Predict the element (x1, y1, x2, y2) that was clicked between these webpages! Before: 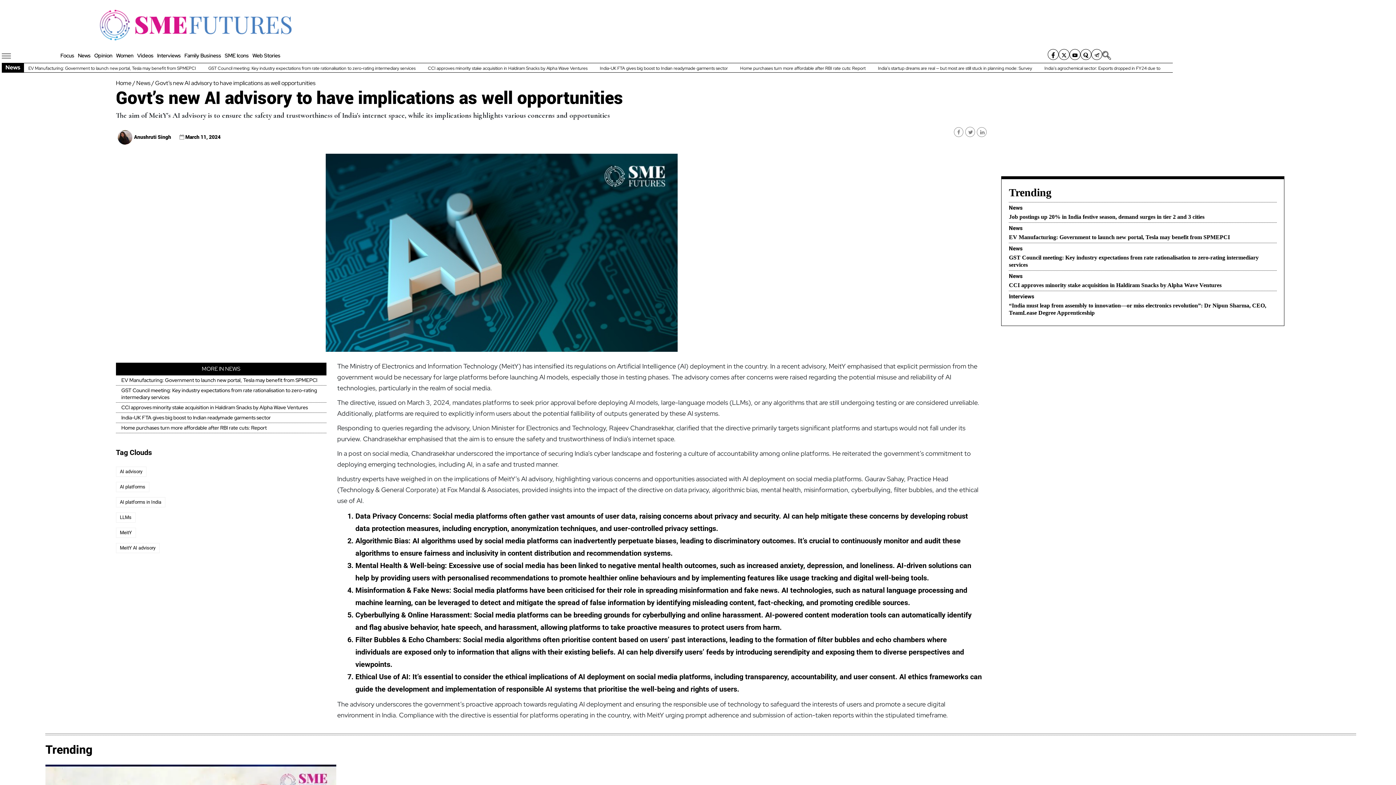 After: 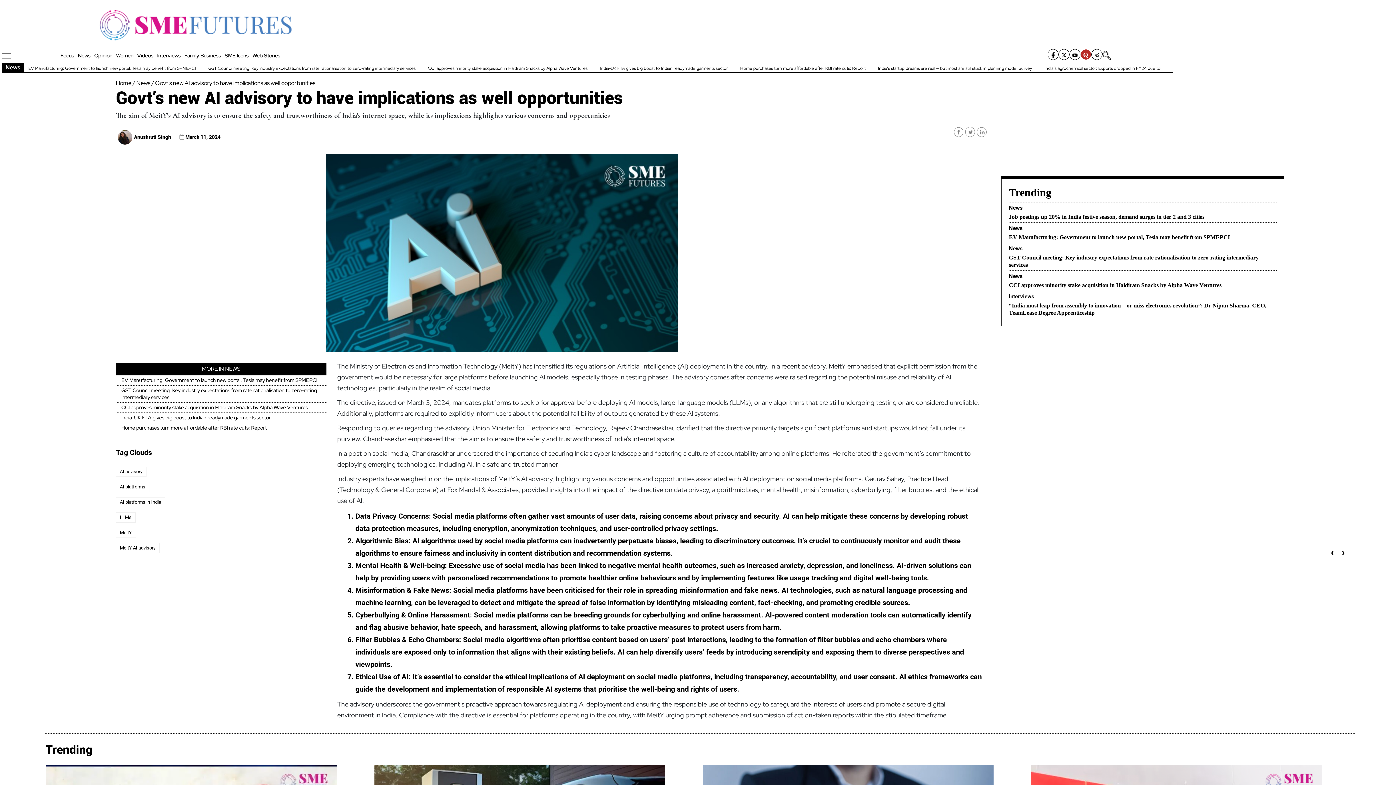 Action: bbox: (1080, 49, 1091, 60) label: Quora